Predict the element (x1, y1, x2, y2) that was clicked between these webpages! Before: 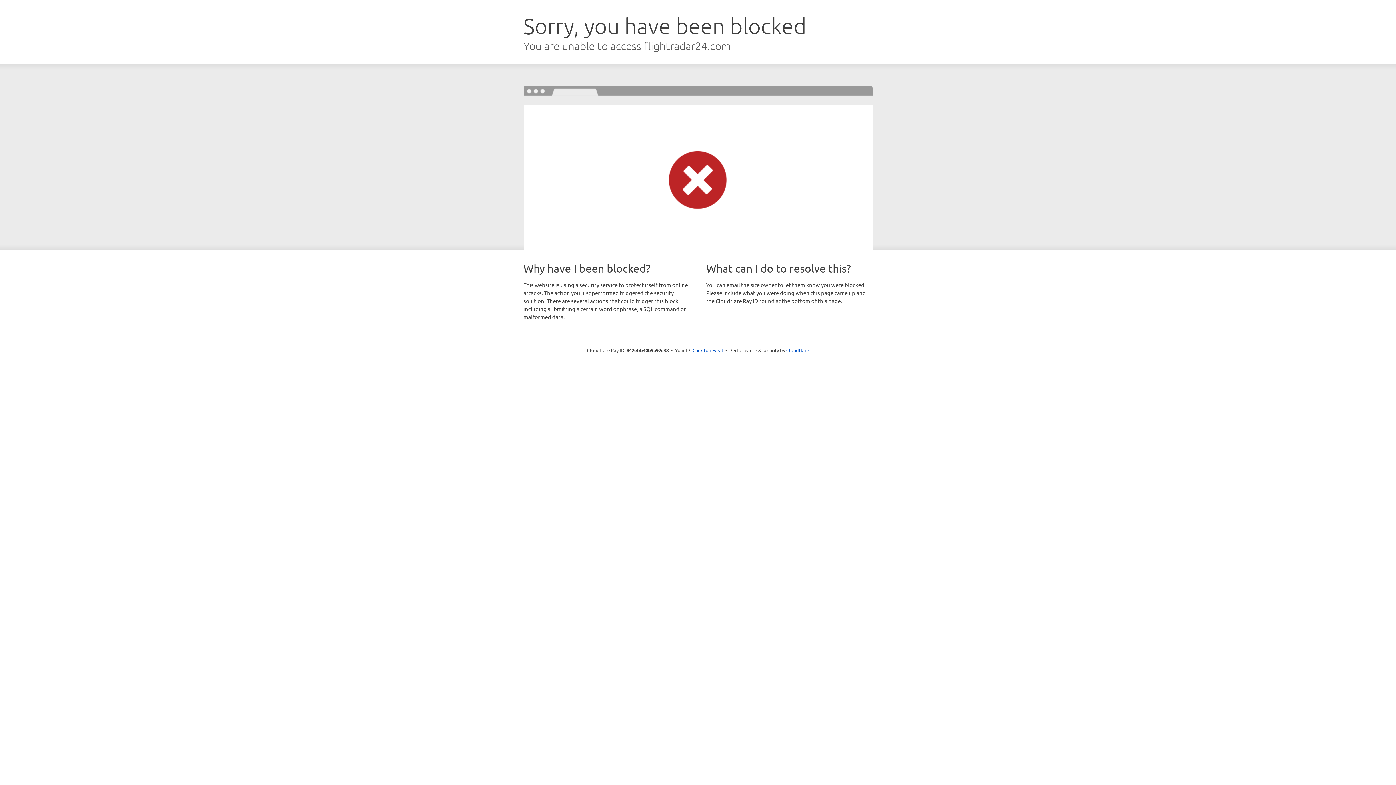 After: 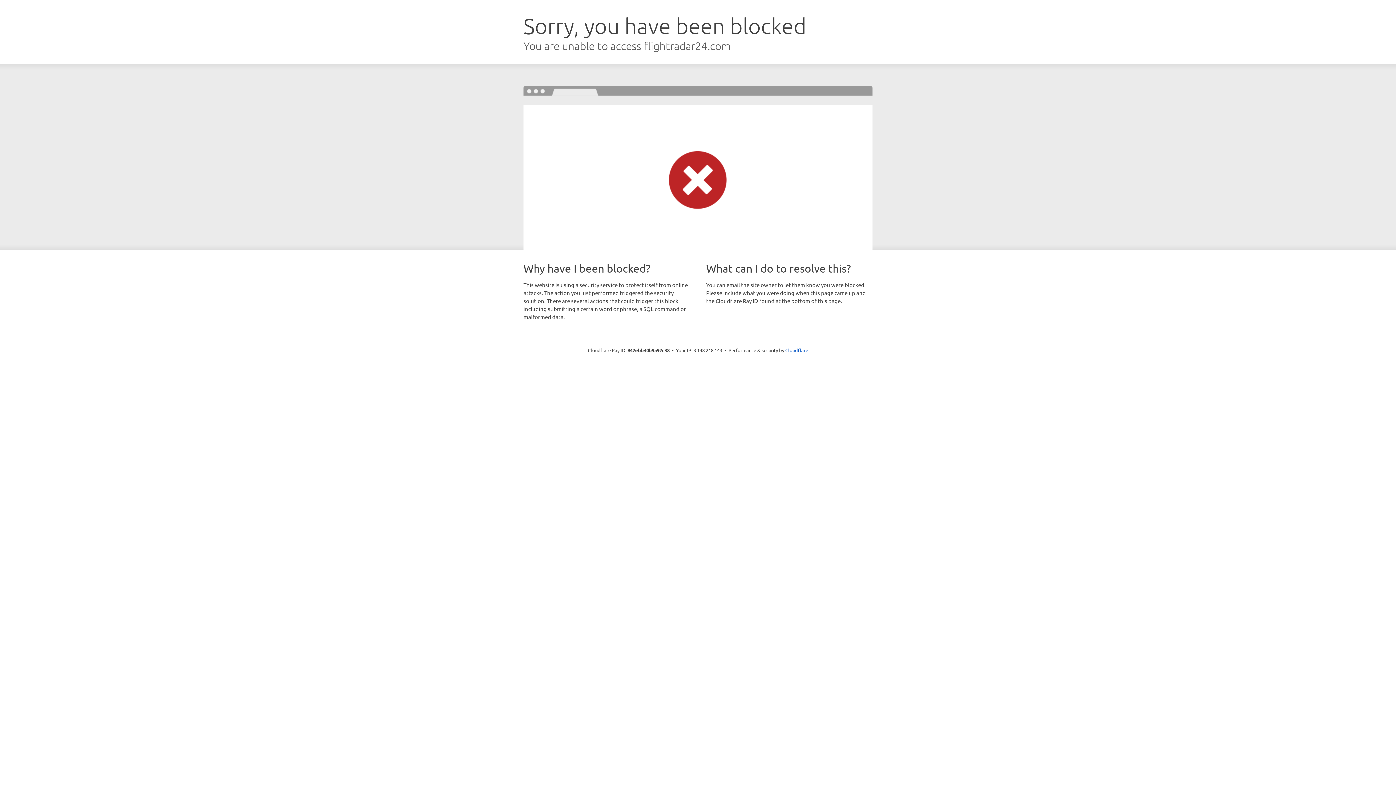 Action: label: Click to reveal bbox: (692, 346, 723, 353)